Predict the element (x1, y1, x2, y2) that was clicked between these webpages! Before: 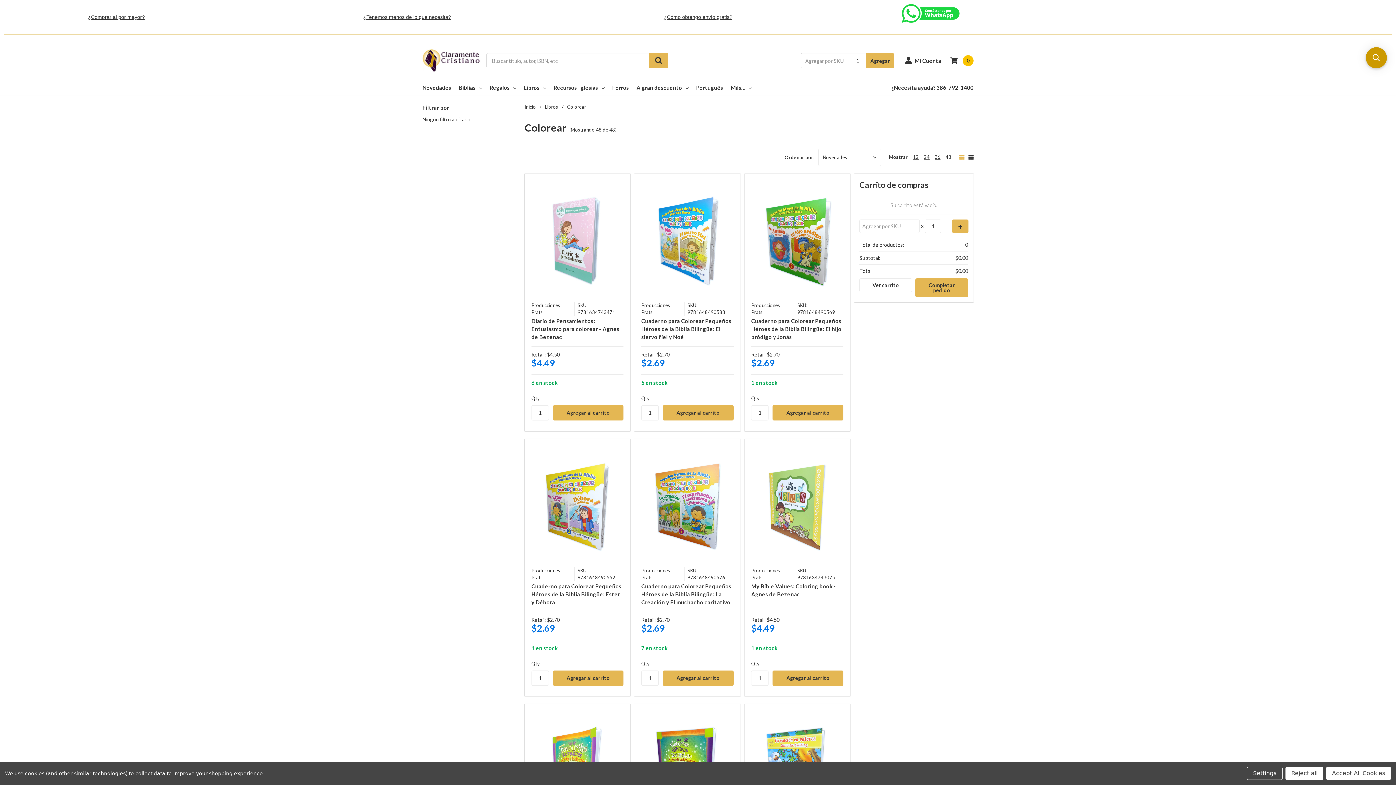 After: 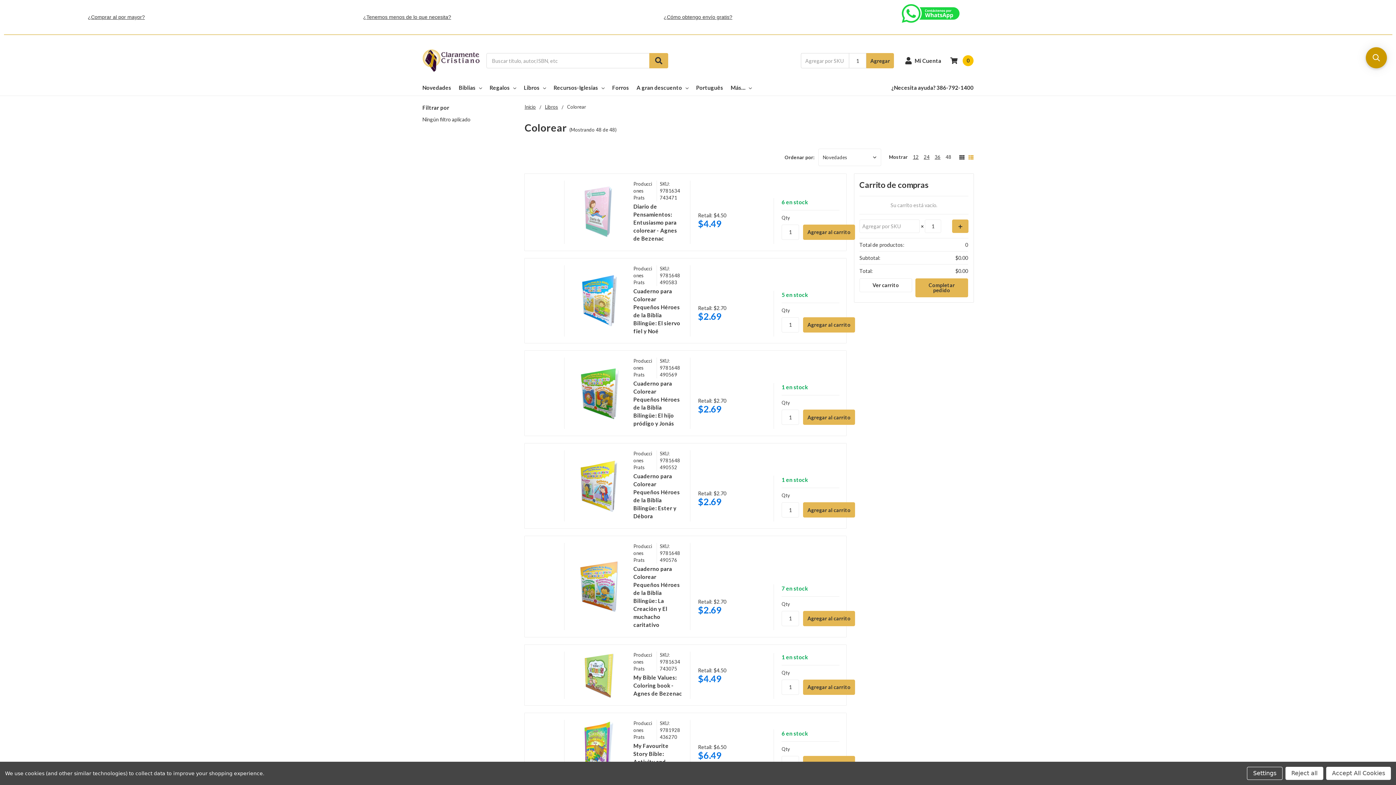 Action: bbox: (968, 154, 973, 159)